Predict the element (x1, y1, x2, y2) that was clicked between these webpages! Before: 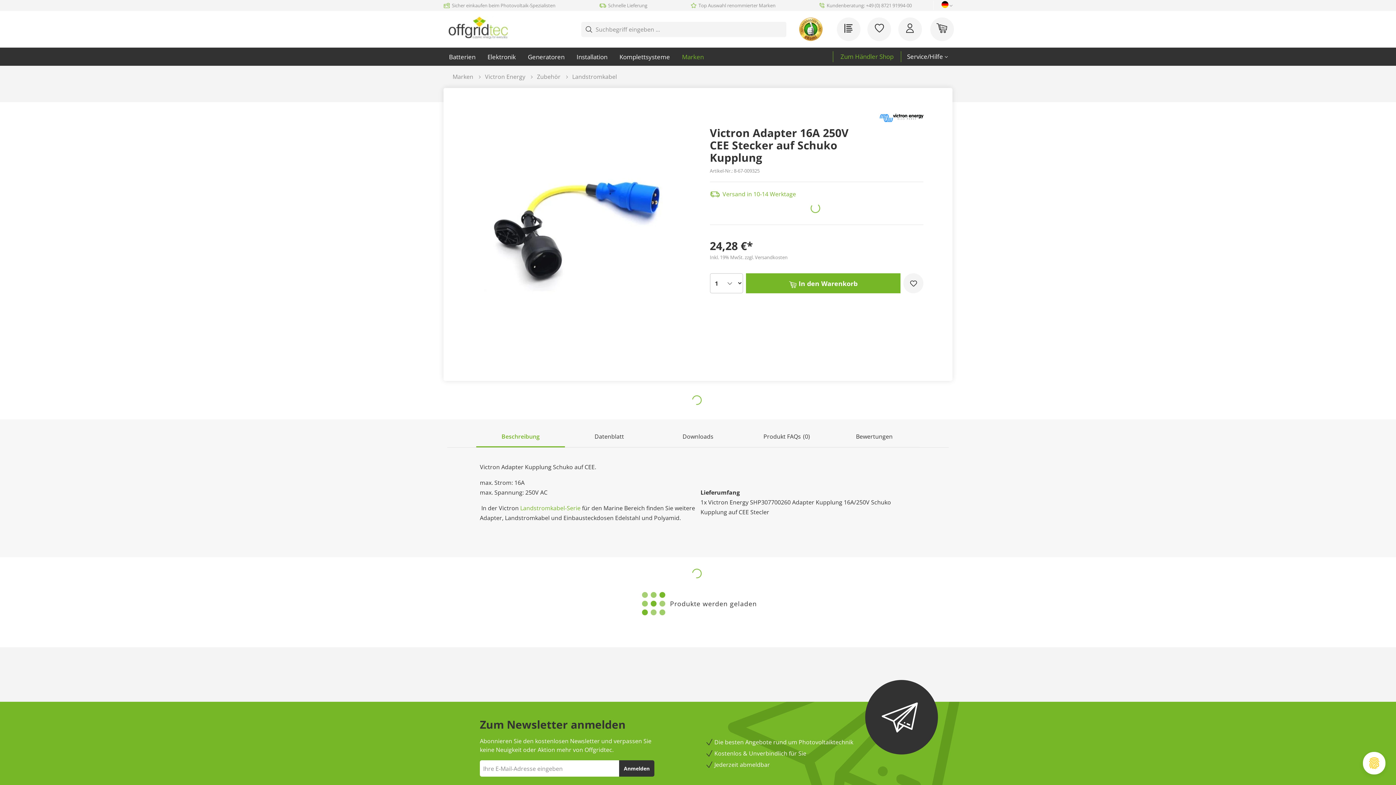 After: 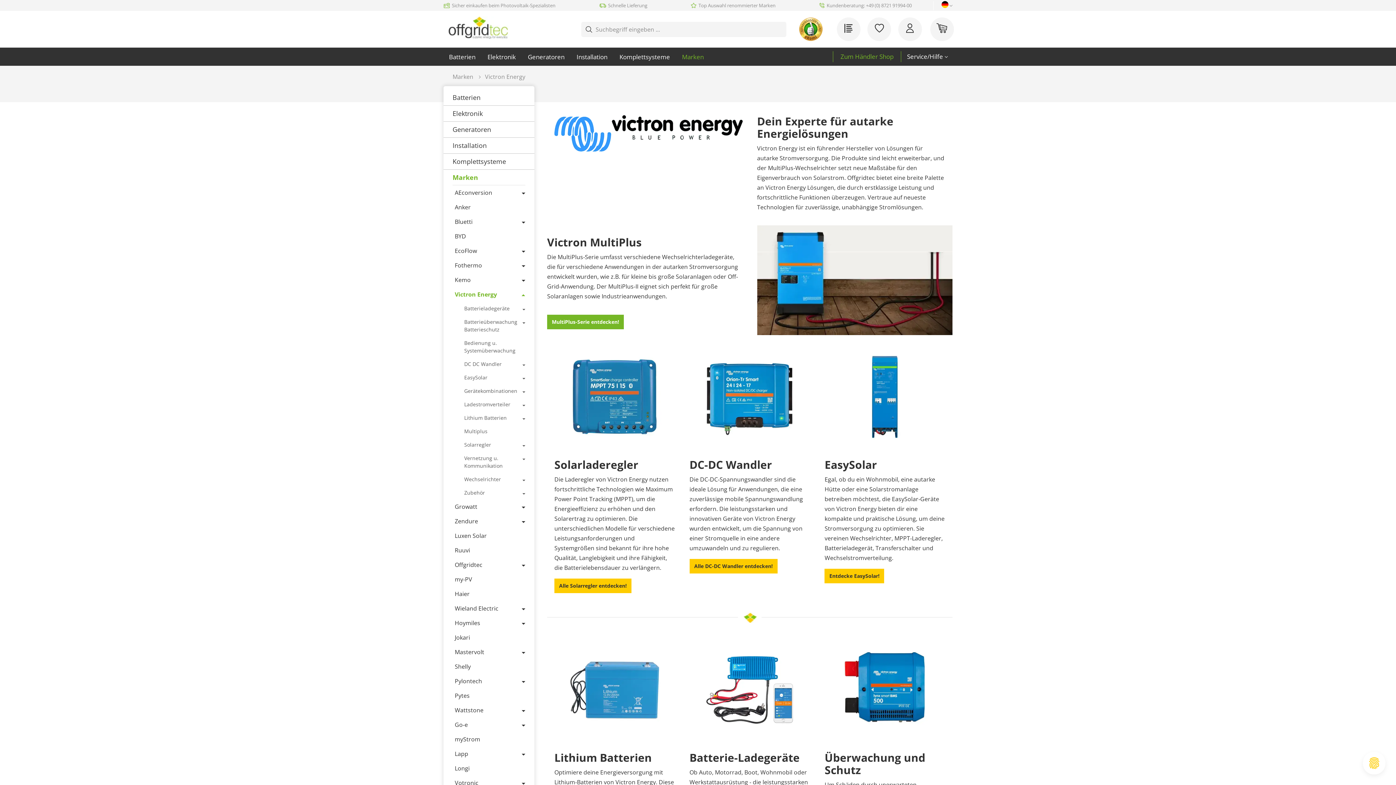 Action: bbox: (872, 113, 930, 130)